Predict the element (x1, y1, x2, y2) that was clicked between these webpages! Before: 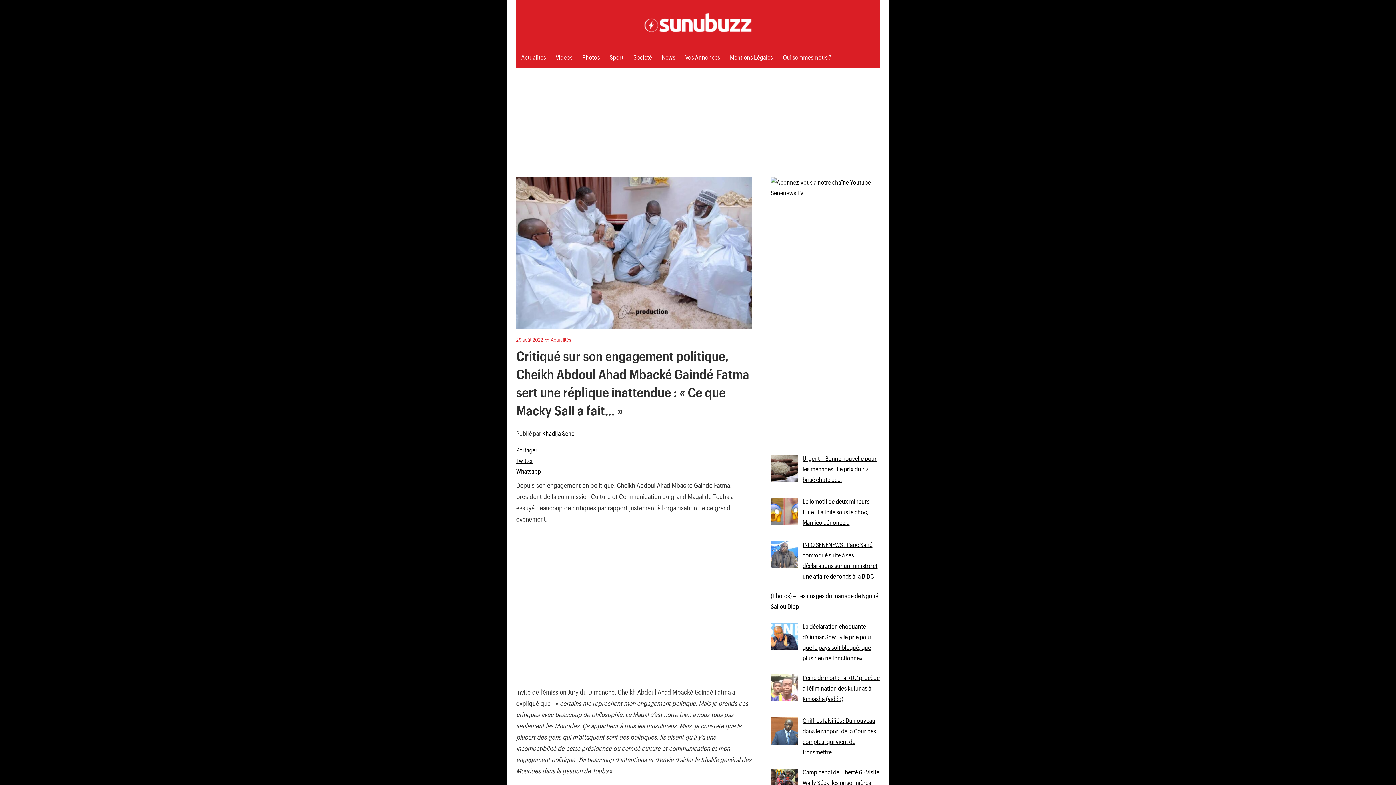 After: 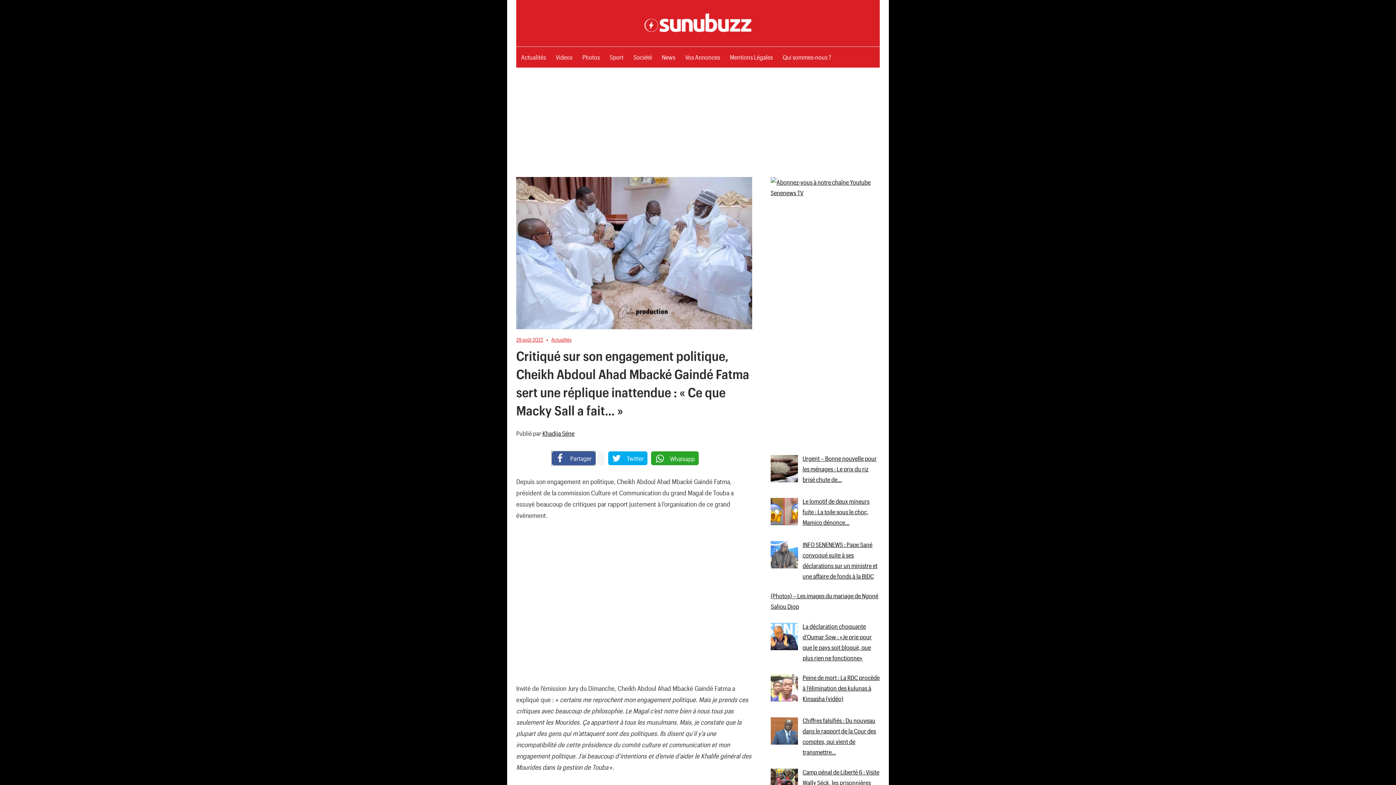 Action: label: Partager via Facebook bbox: (516, 446, 537, 453)